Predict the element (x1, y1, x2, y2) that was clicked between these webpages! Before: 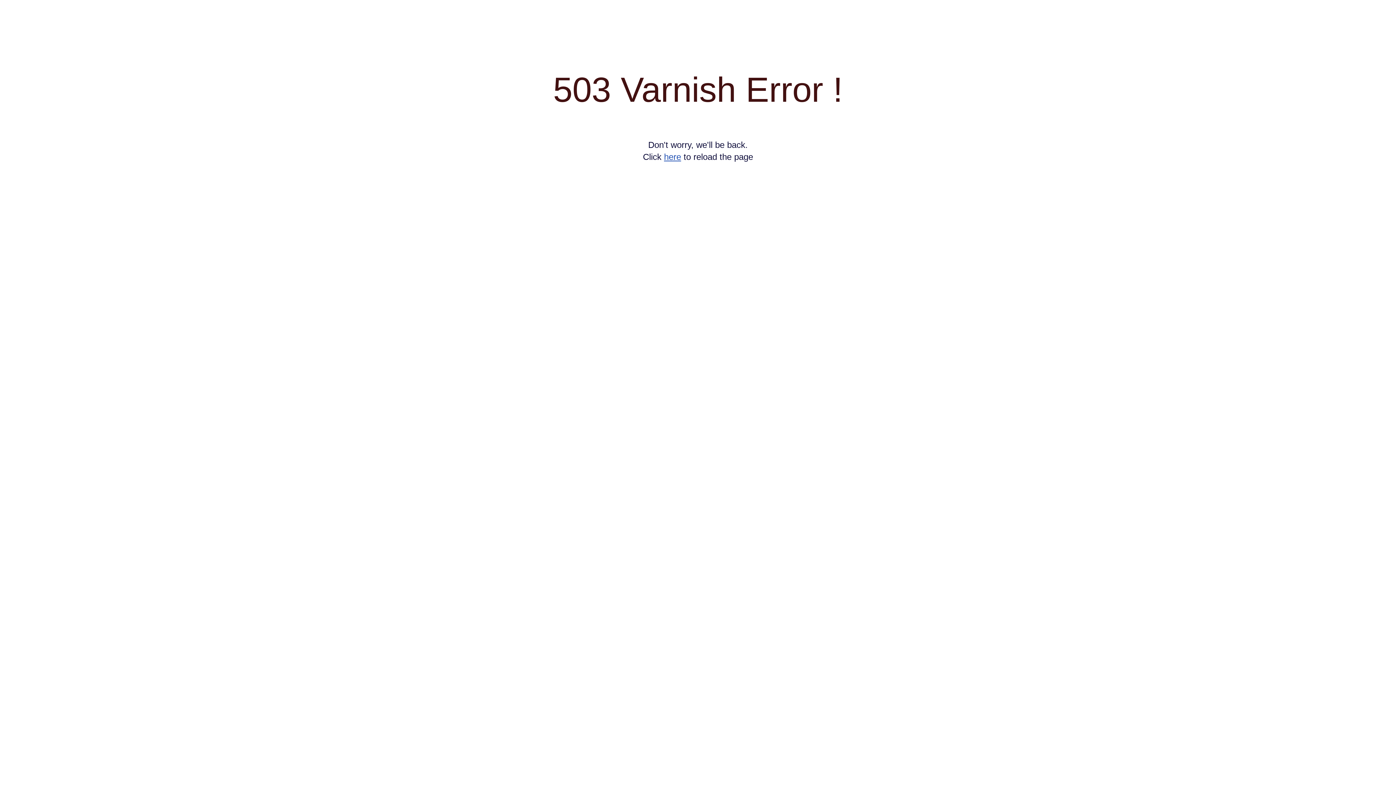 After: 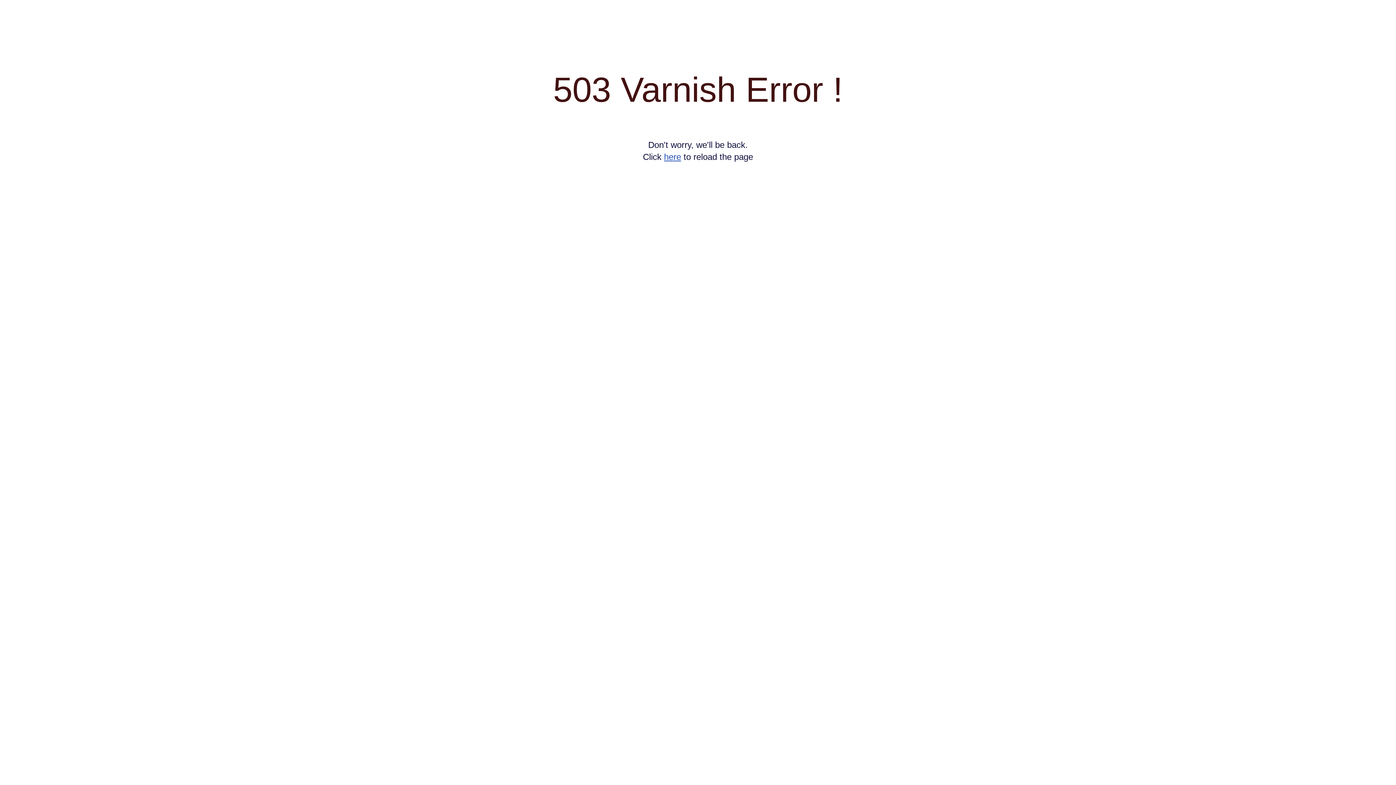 Action: label: here bbox: (664, 152, 681, 161)